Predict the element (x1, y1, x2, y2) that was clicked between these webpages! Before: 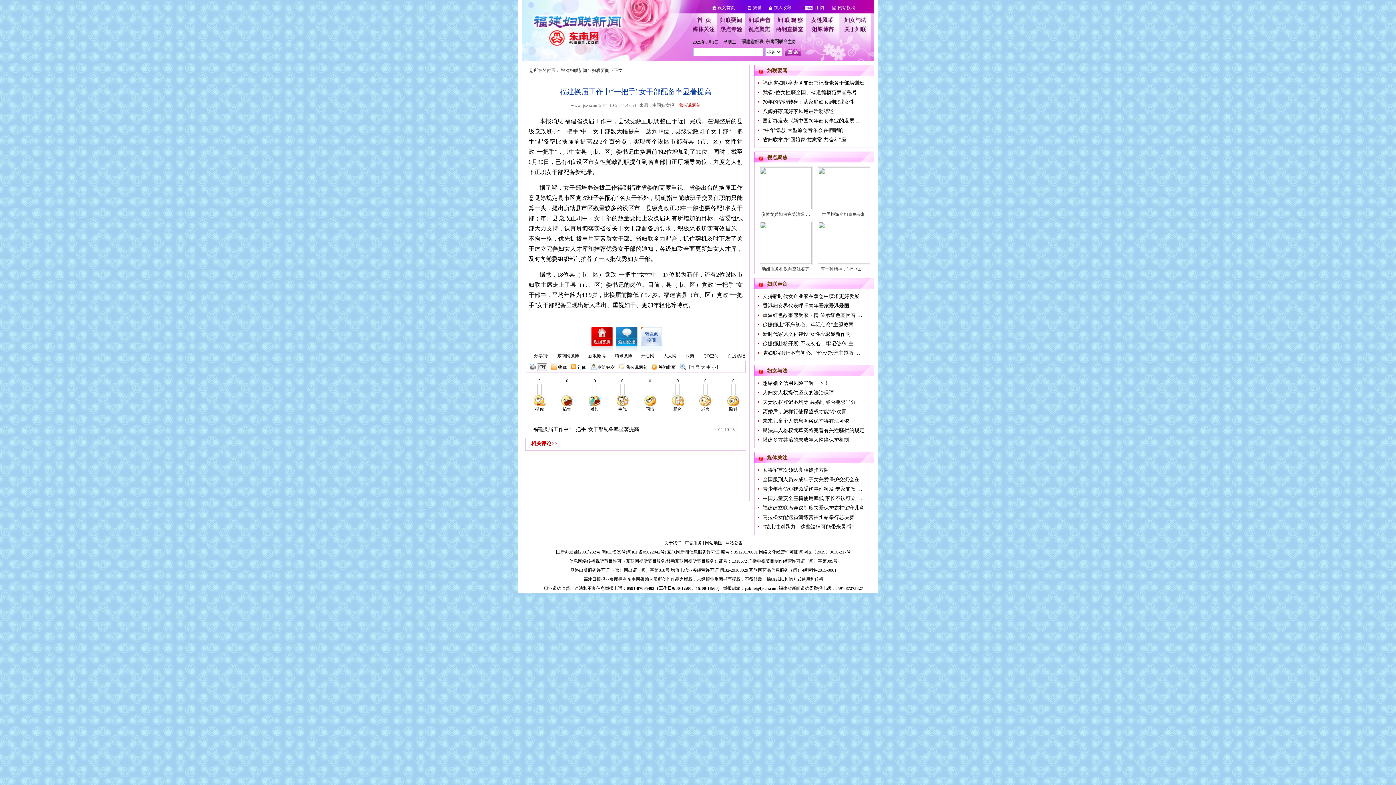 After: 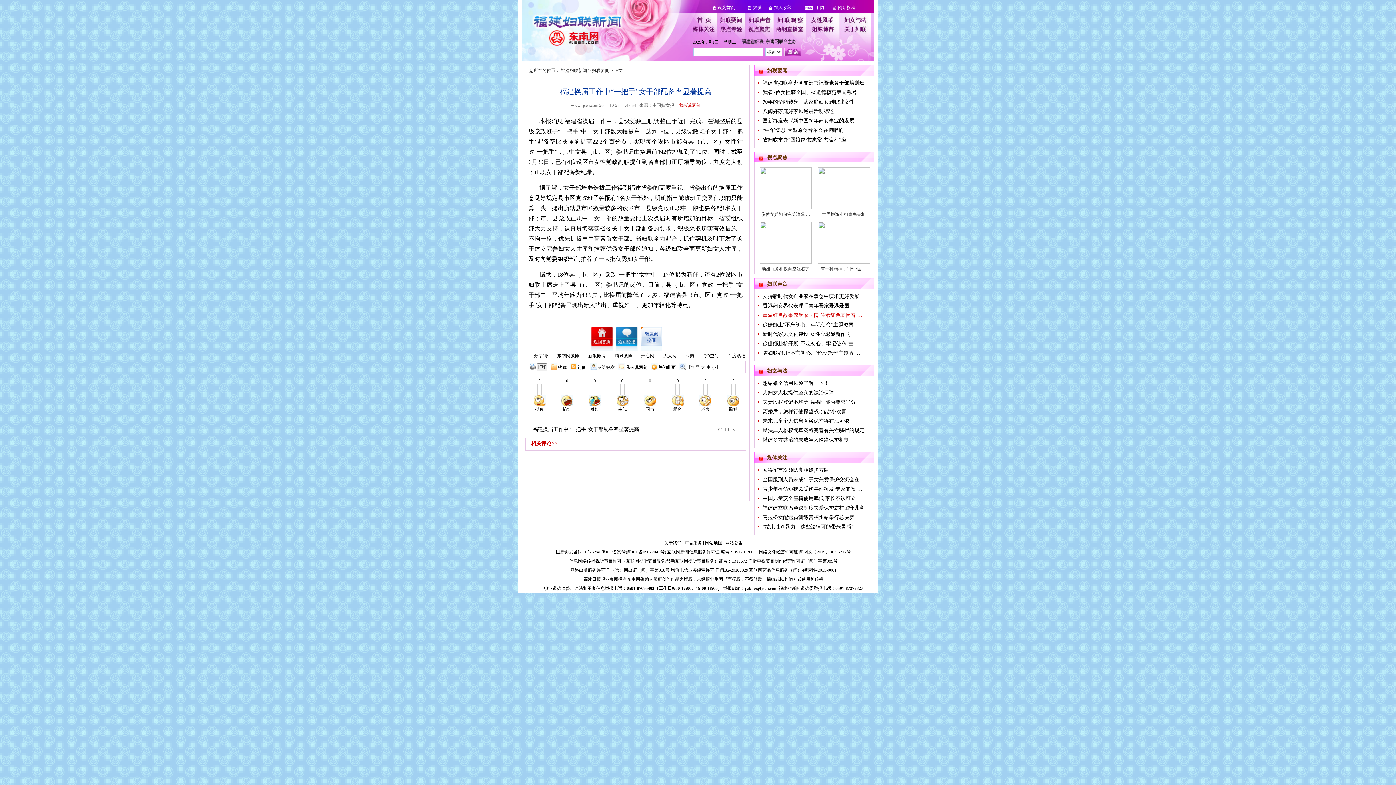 Action: bbox: (762, 312, 862, 318) label: 重温红色故事感受家国情 传承红色基因奋 …